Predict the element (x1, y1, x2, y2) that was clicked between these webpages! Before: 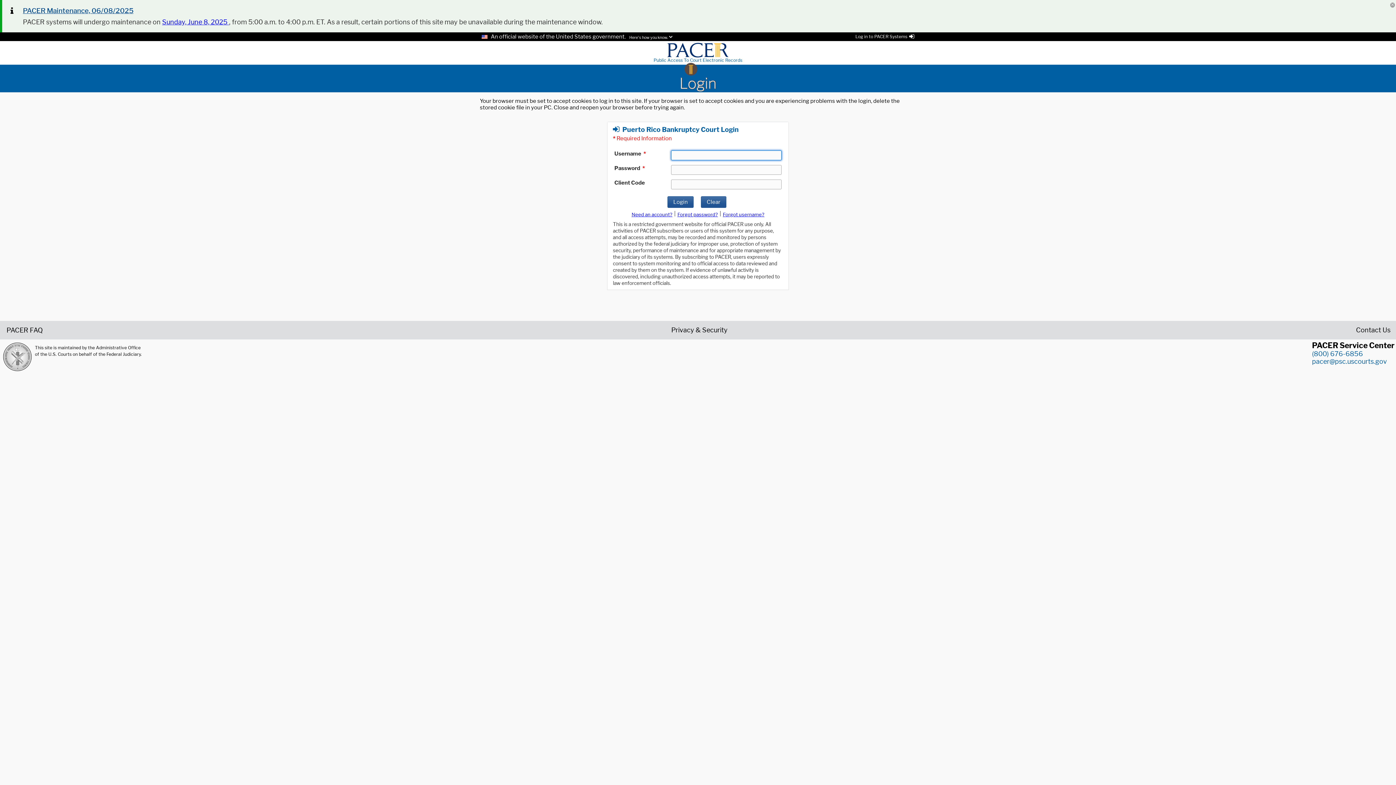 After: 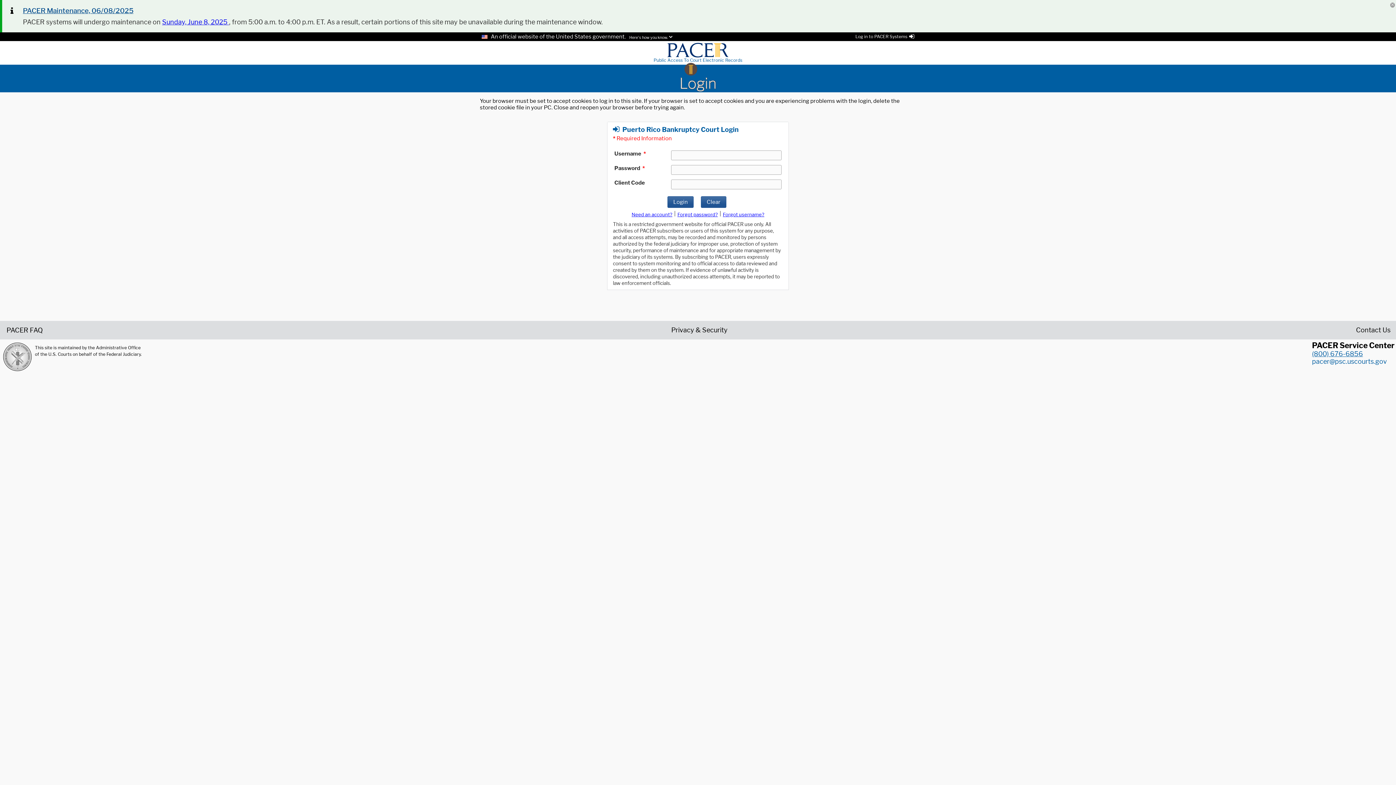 Action: label: (800) 676-6856 bbox: (1312, 350, 1363, 357)